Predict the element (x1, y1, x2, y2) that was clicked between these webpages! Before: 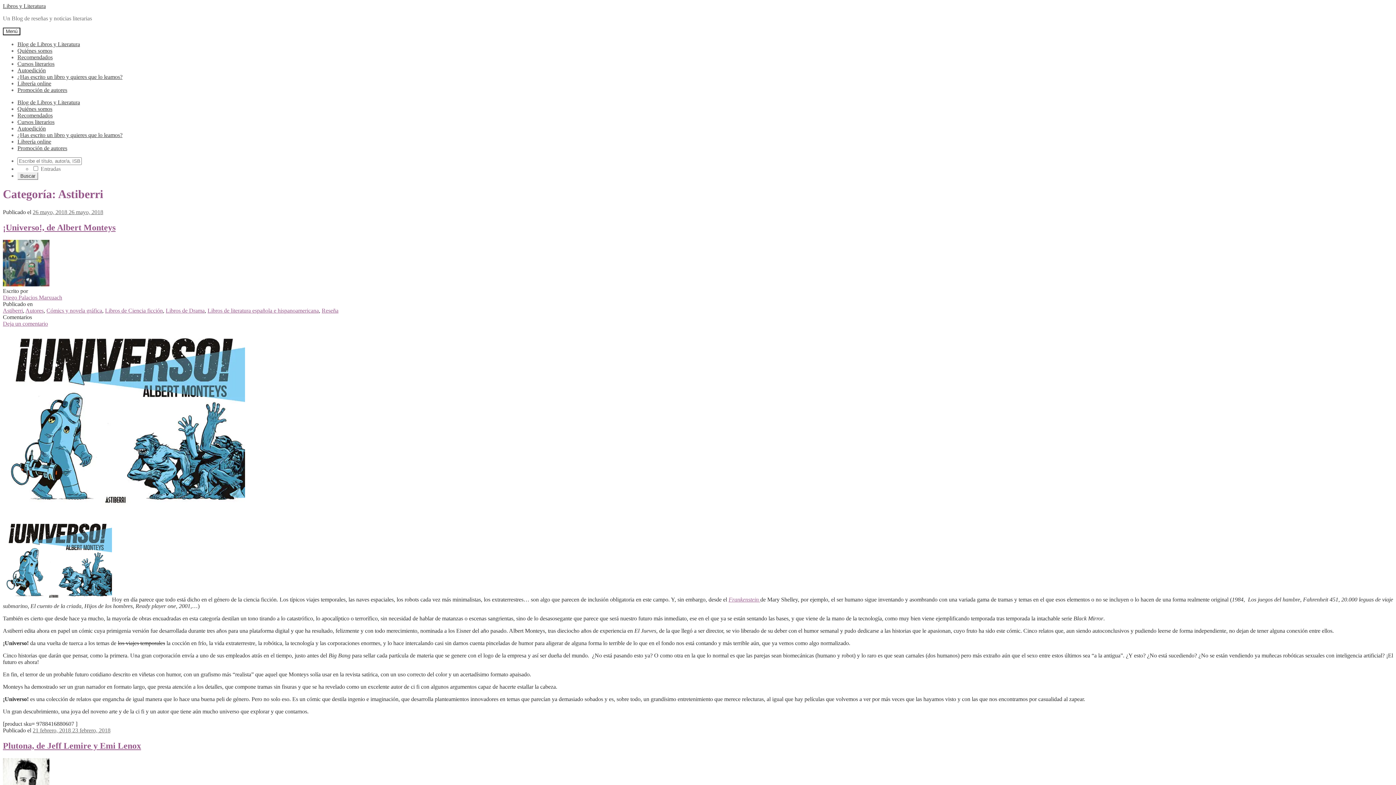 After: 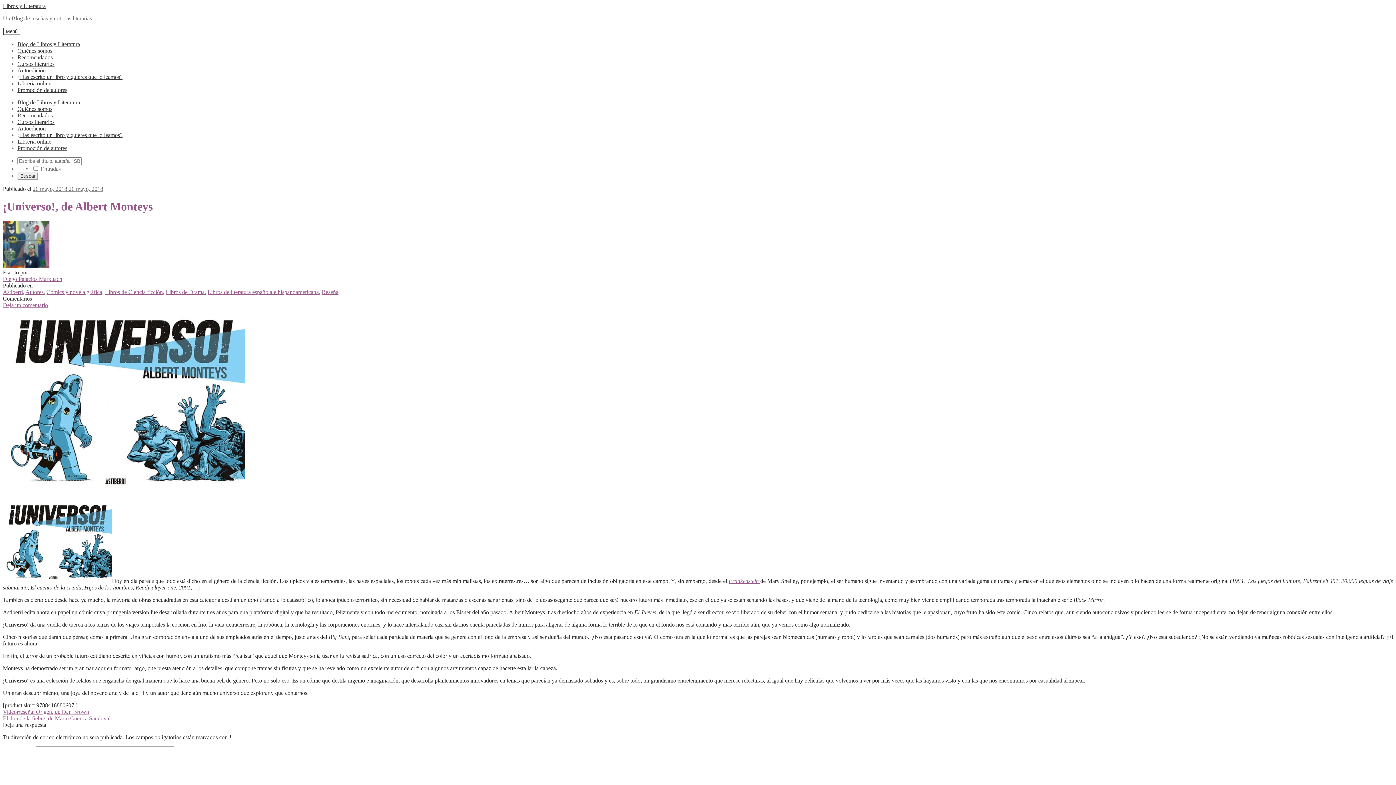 Action: label: ¡Universo!, de Albert Monteys bbox: (2, 222, 115, 232)